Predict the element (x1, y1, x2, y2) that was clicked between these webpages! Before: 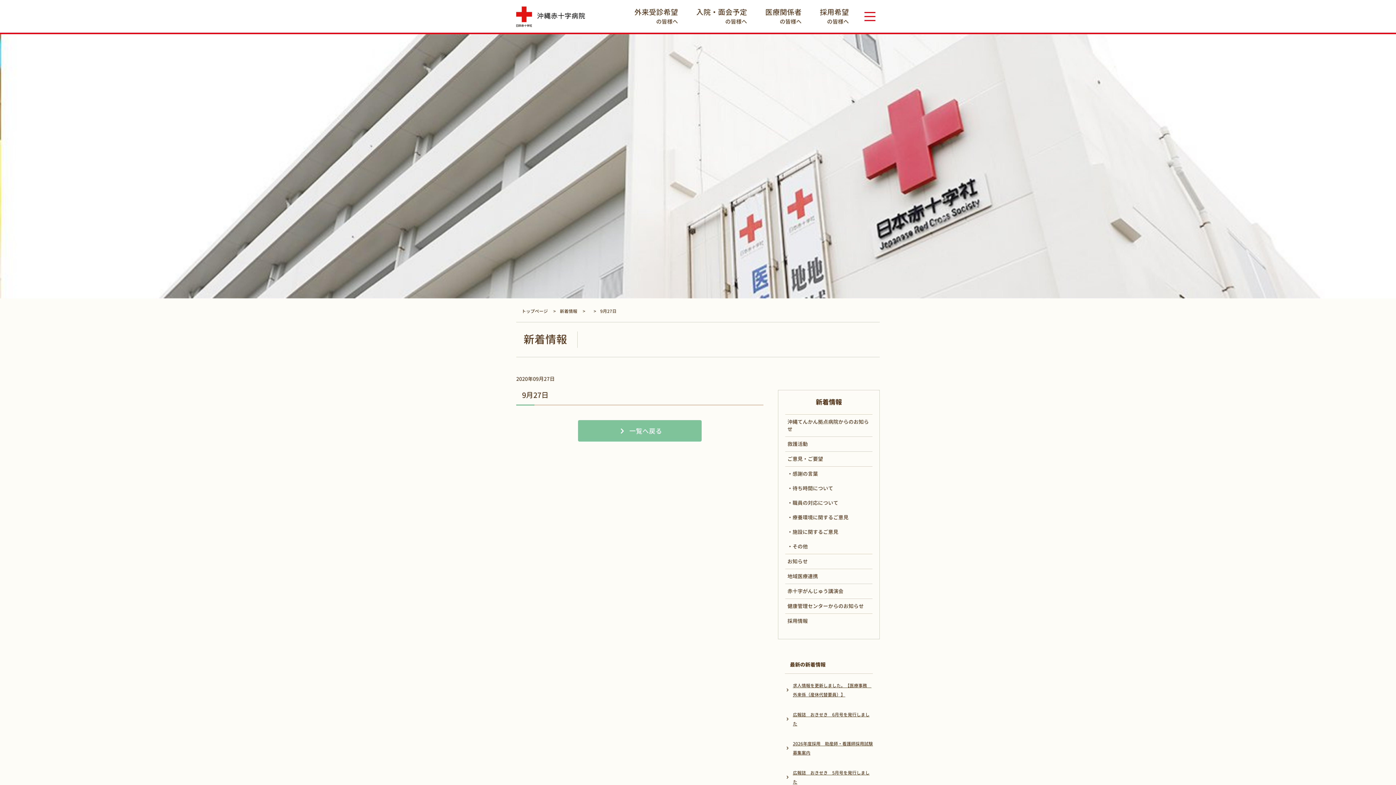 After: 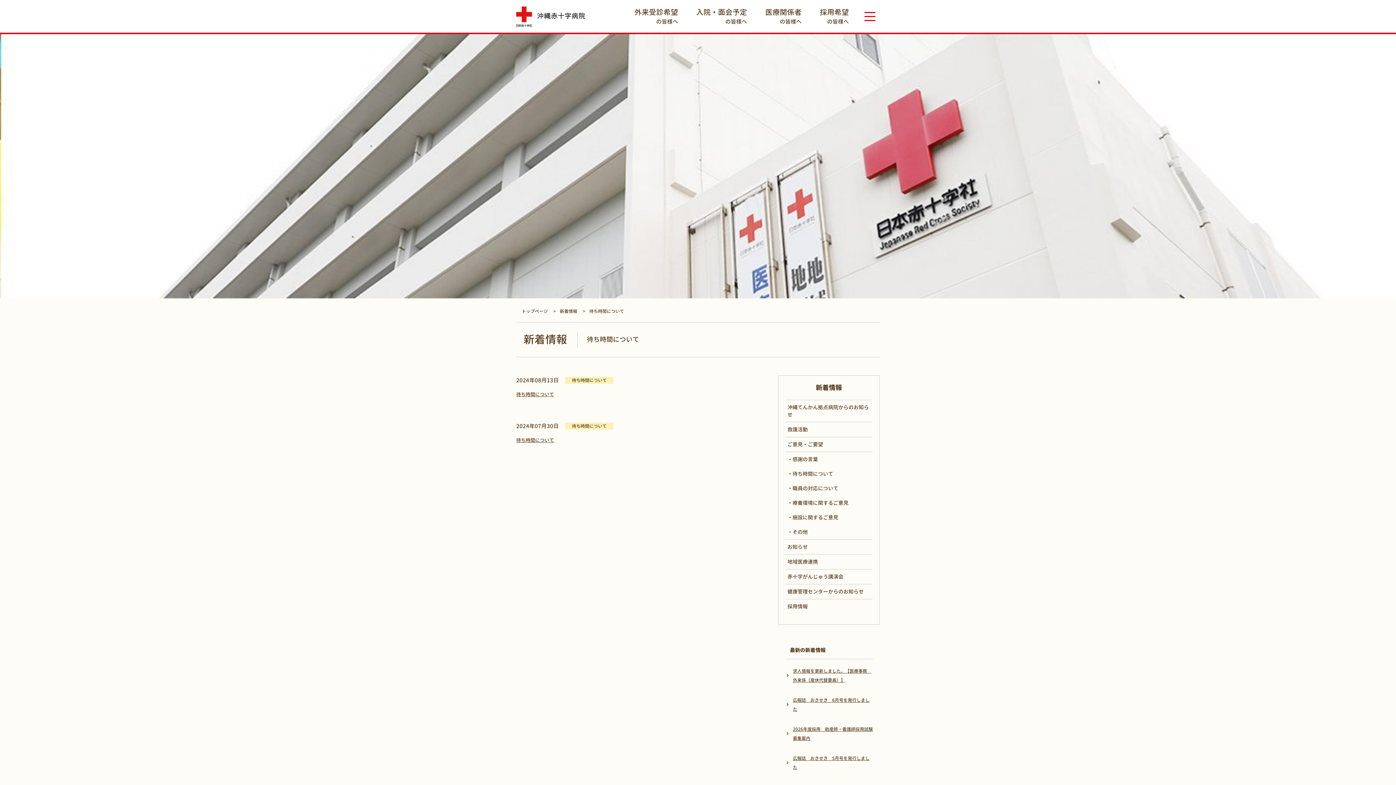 Action: label: 待ち時間について bbox: (785, 485, 872, 495)